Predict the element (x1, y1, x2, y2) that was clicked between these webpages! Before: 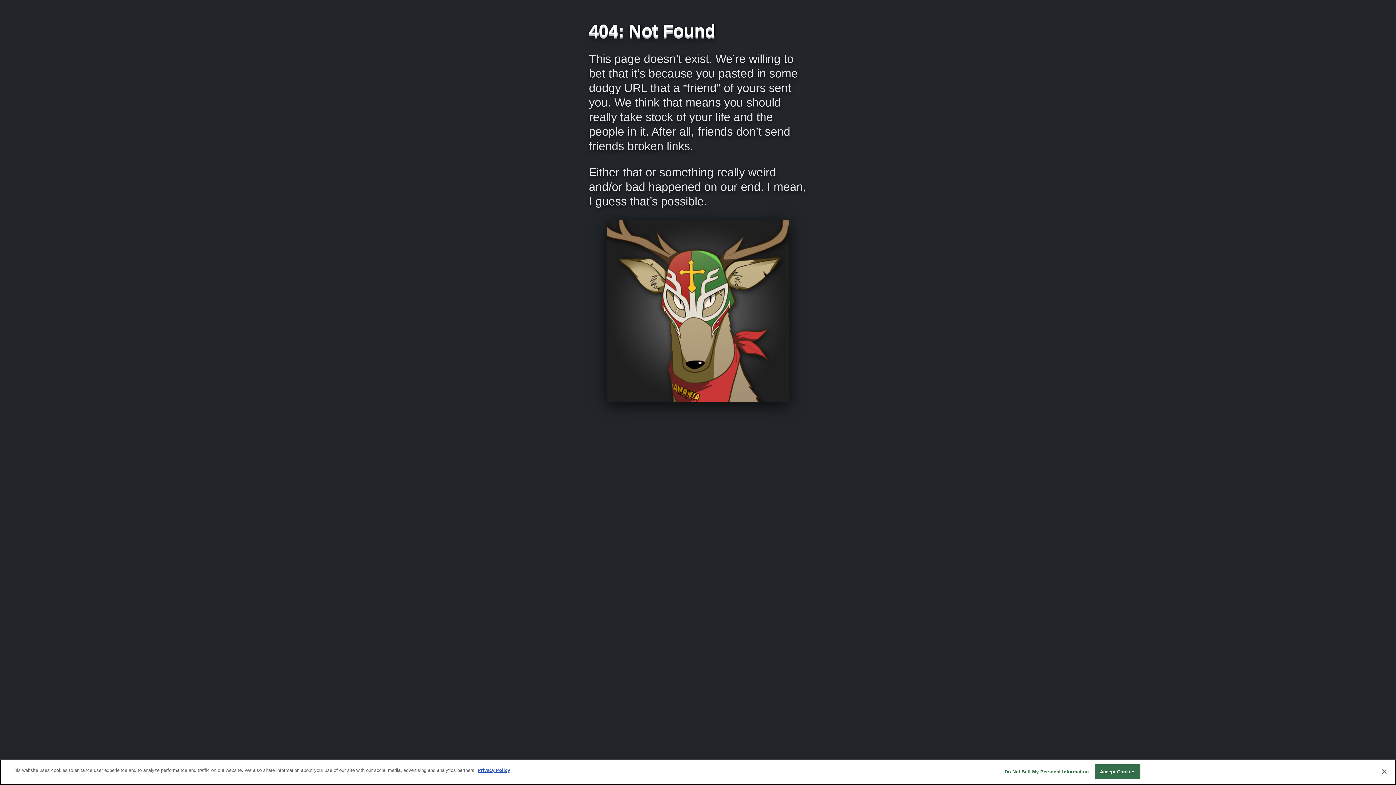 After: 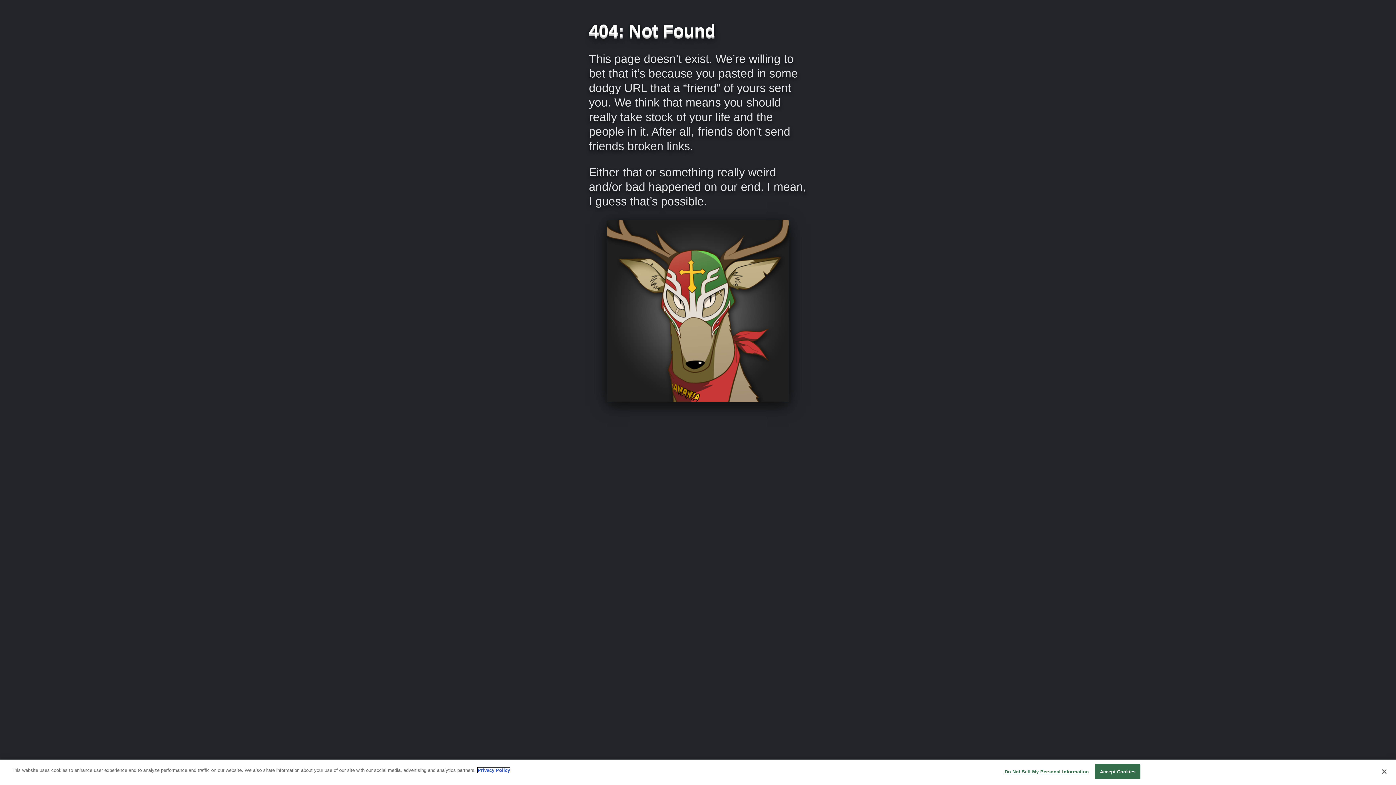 Action: bbox: (477, 768, 510, 773) label: More information about your privacy, opens in a new tab